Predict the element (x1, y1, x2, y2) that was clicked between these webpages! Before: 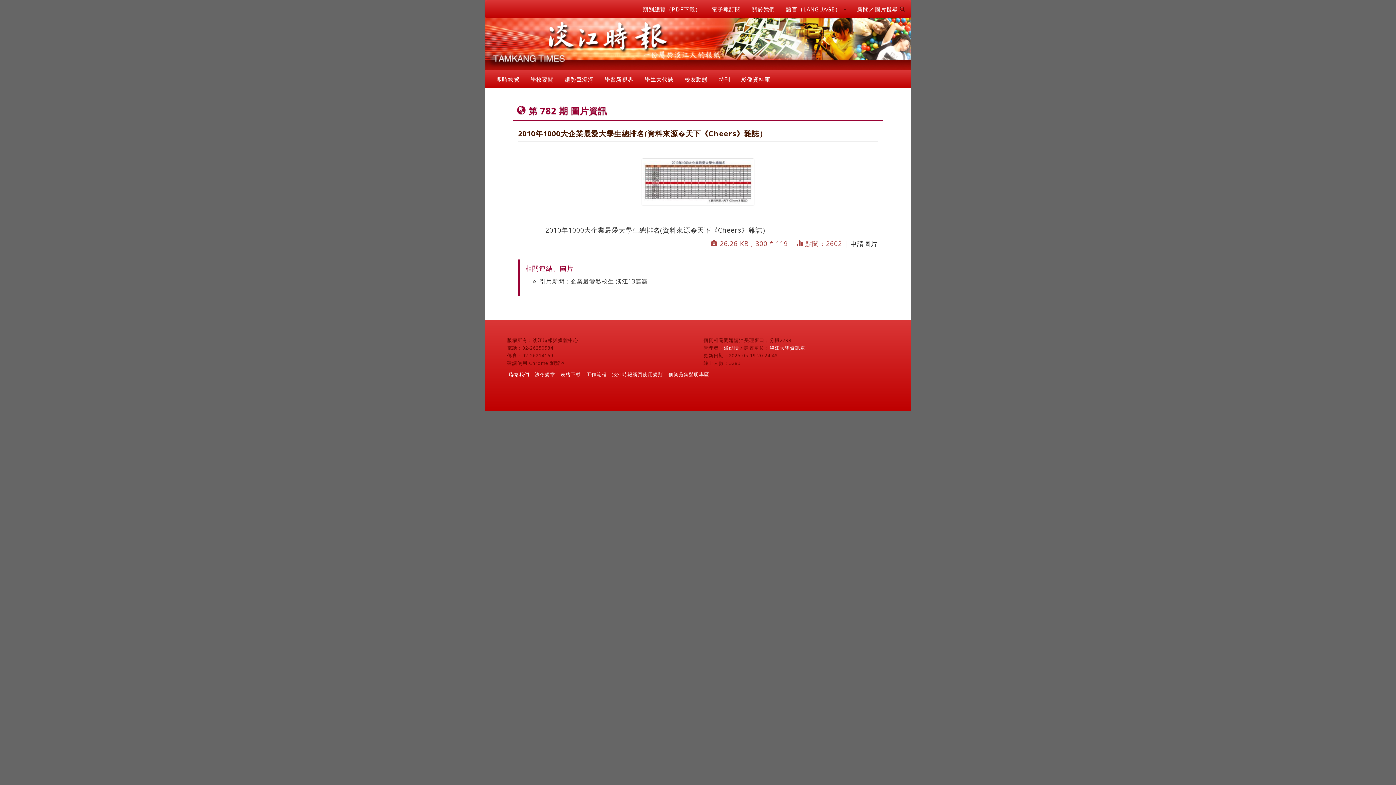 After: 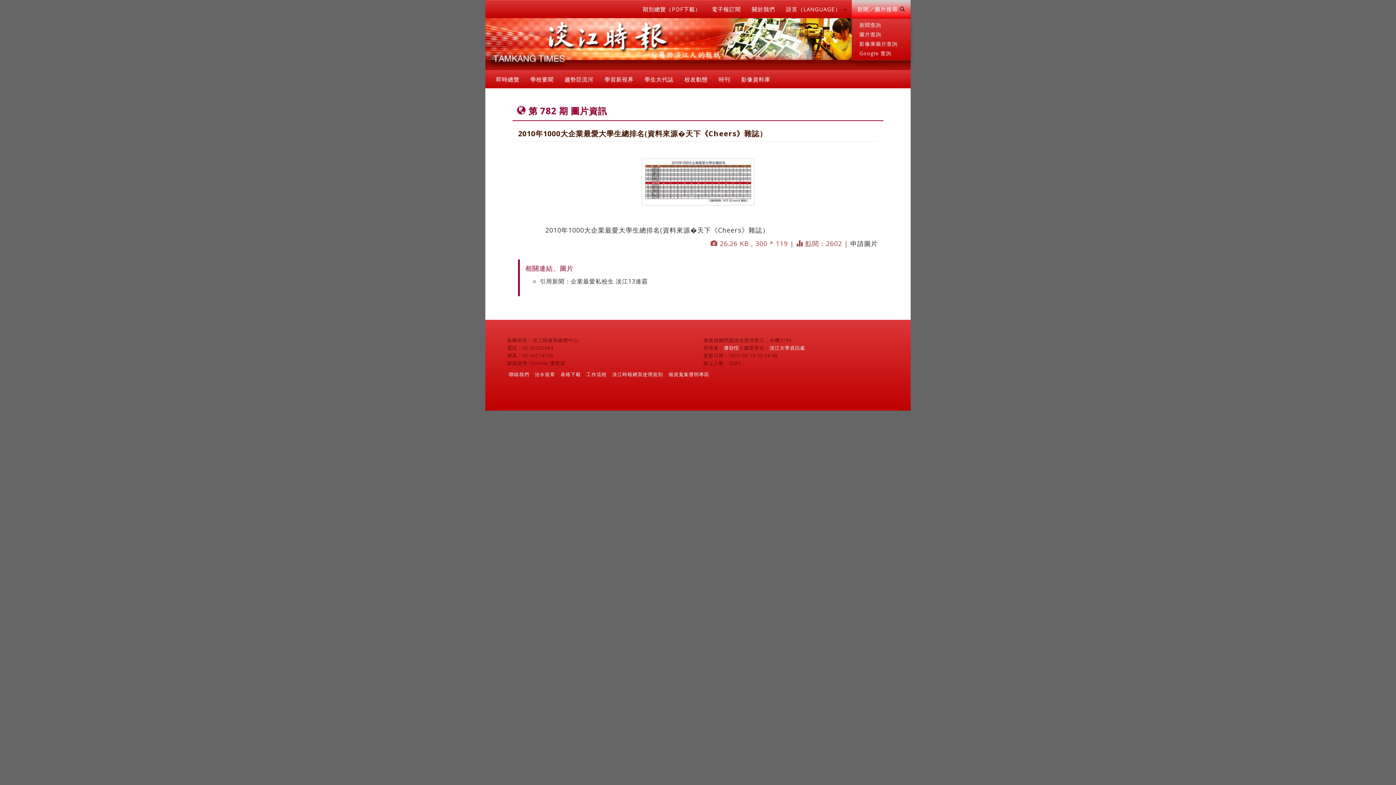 Action: label: 新聞／圖片搜尋  bbox: (852, 0, 910, 18)